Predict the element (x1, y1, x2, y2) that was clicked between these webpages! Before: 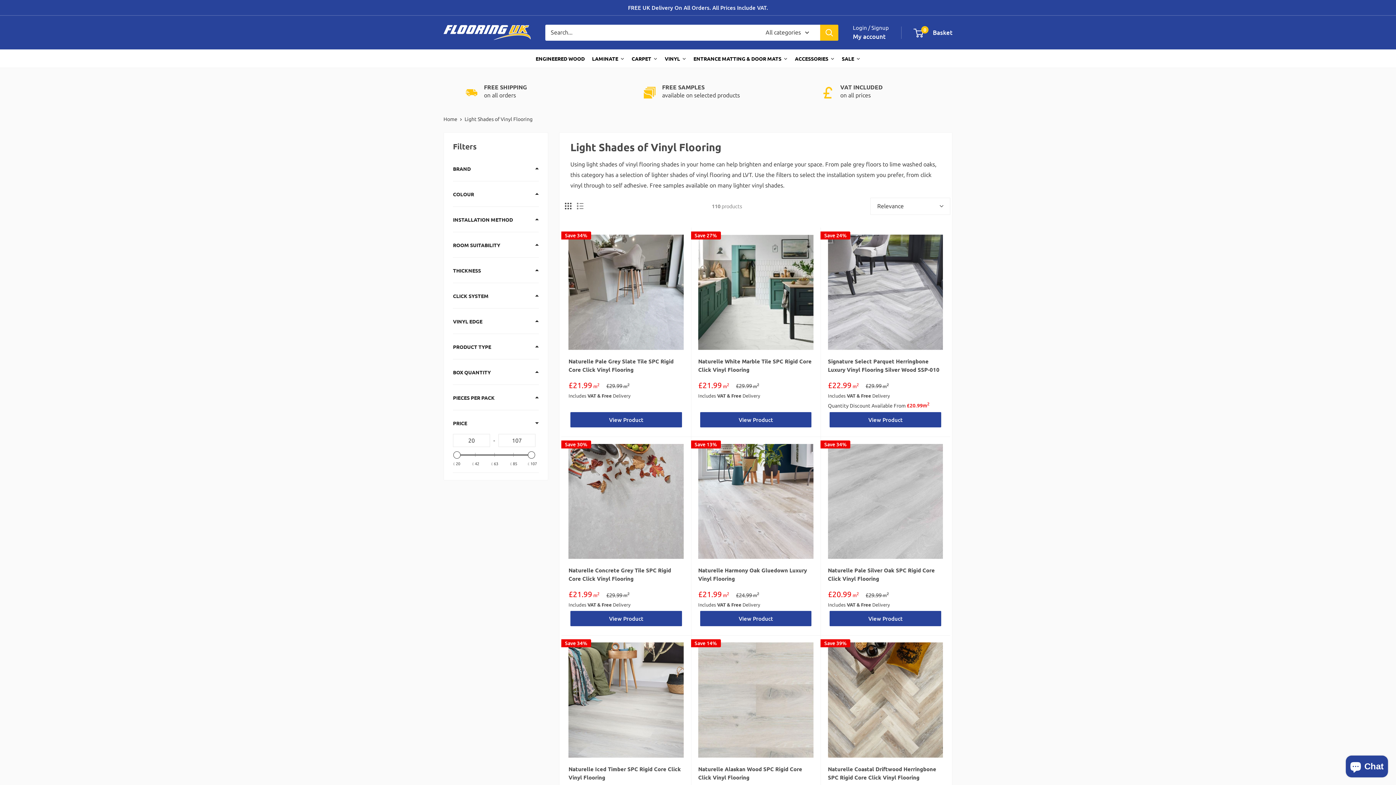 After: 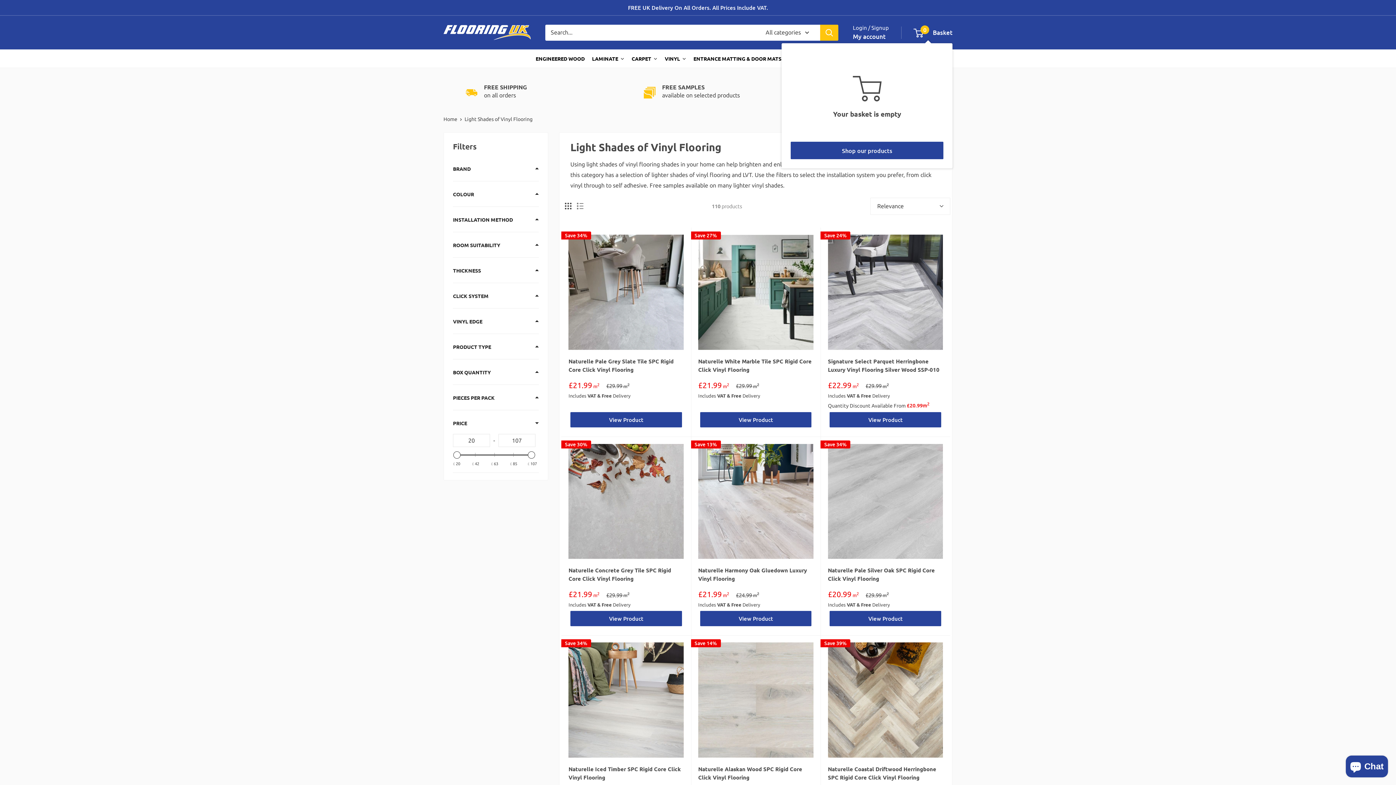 Action: label: 0
 Basket bbox: (914, 26, 952, 38)